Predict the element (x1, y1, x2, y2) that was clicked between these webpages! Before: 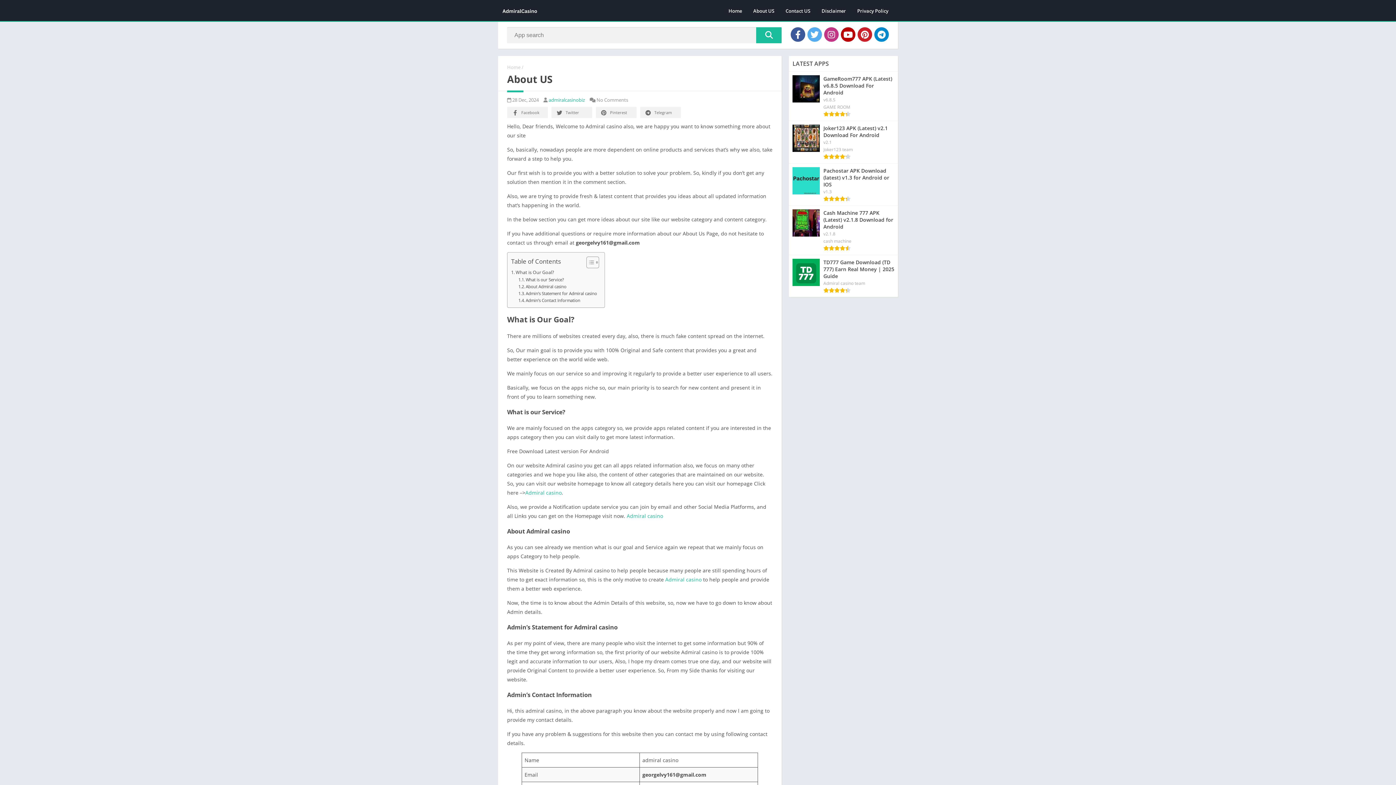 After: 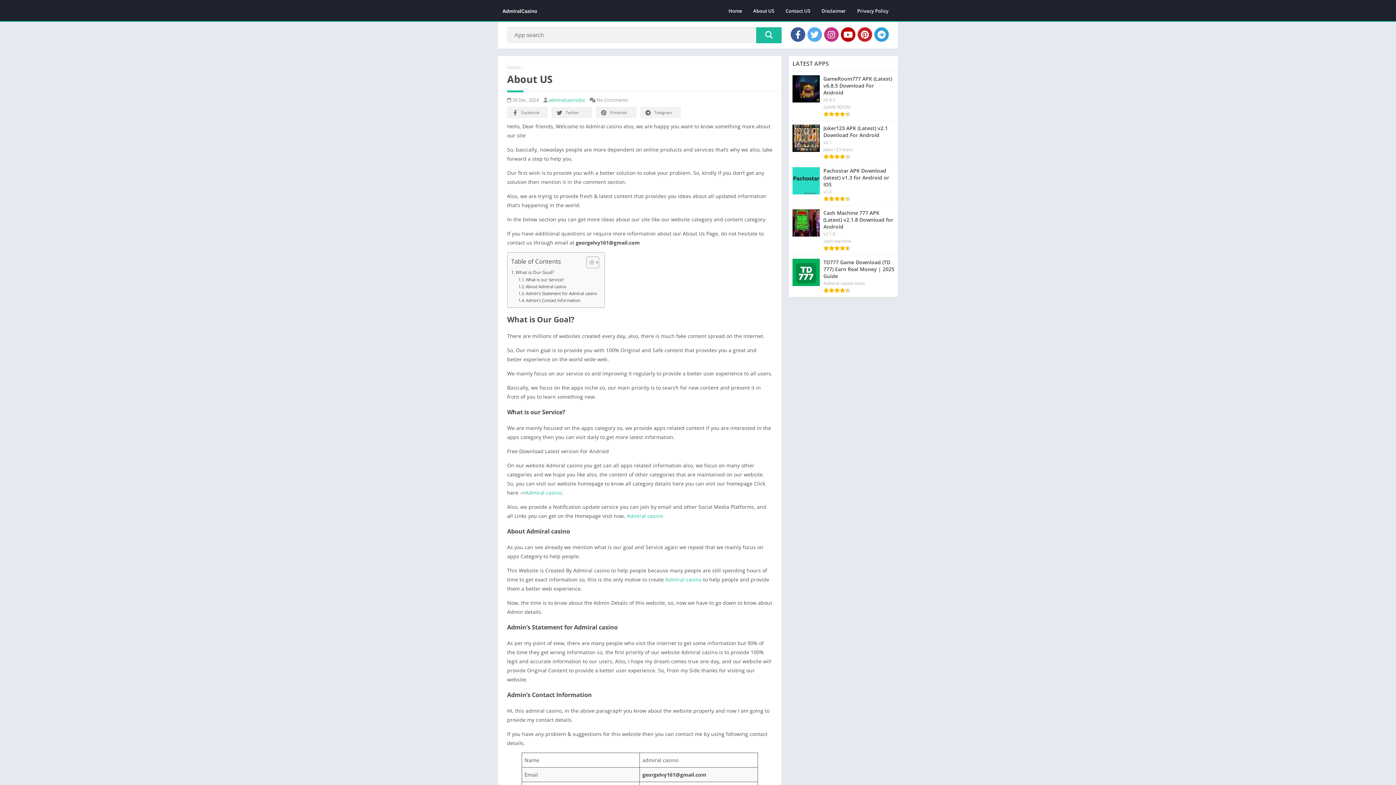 Action: bbox: (874, 27, 889, 41)